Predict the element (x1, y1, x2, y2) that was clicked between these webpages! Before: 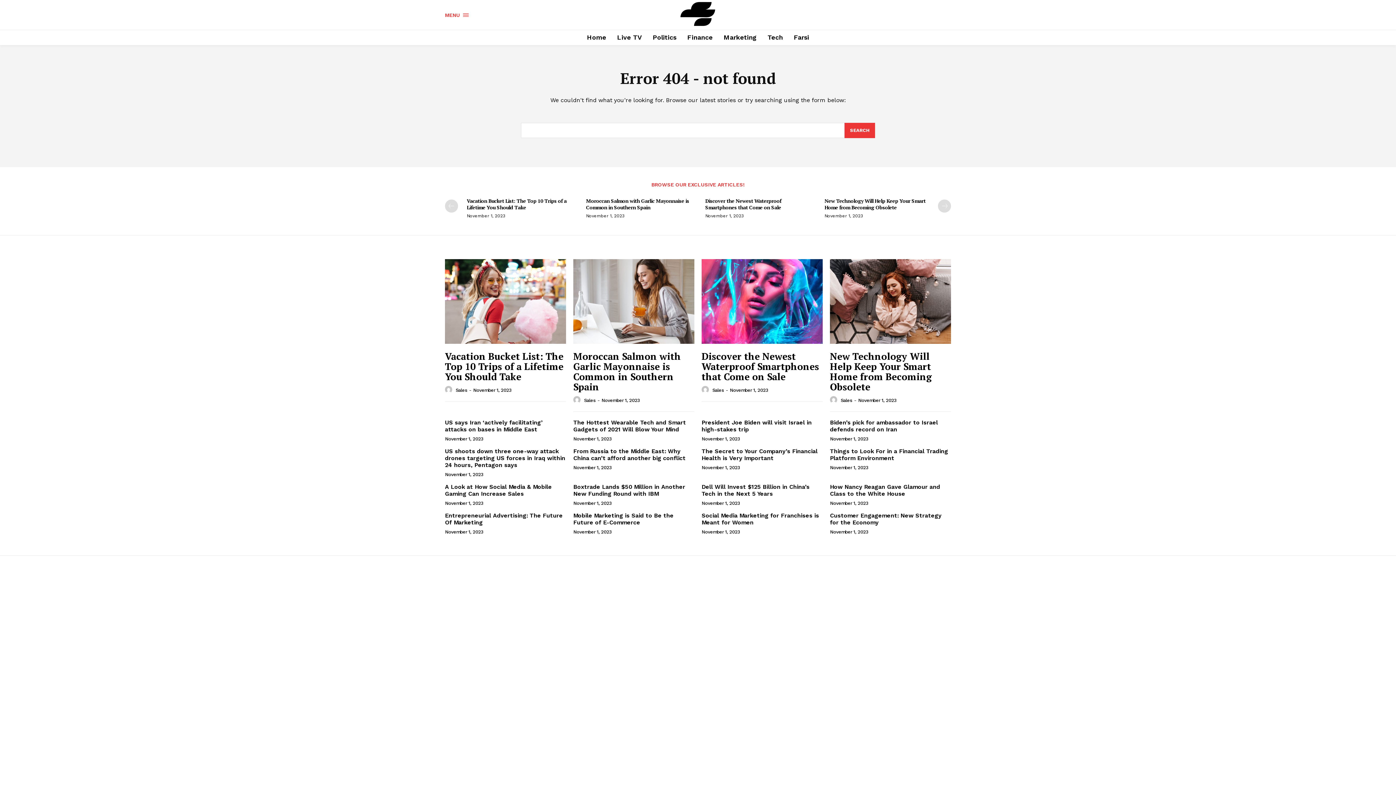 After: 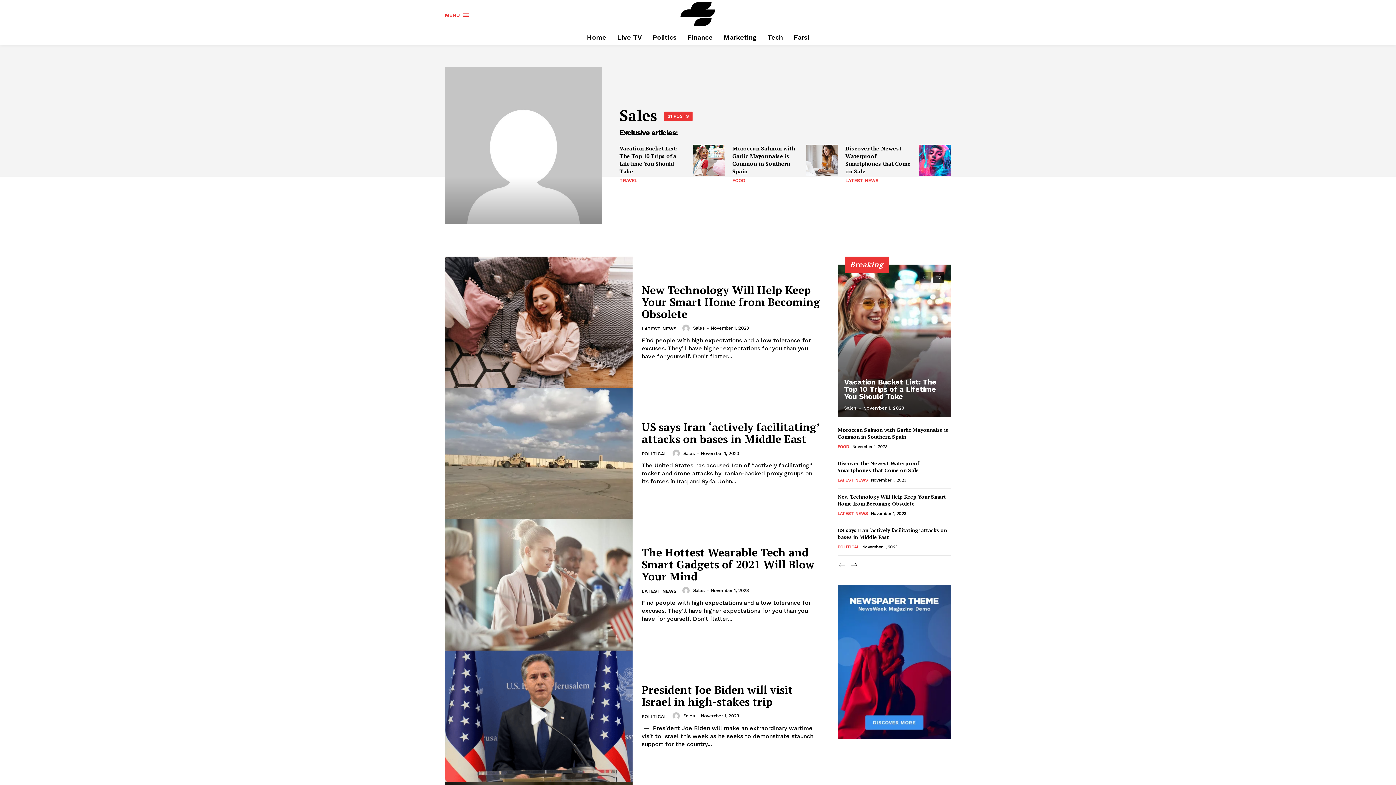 Action: label: Sales bbox: (712, 387, 724, 393)